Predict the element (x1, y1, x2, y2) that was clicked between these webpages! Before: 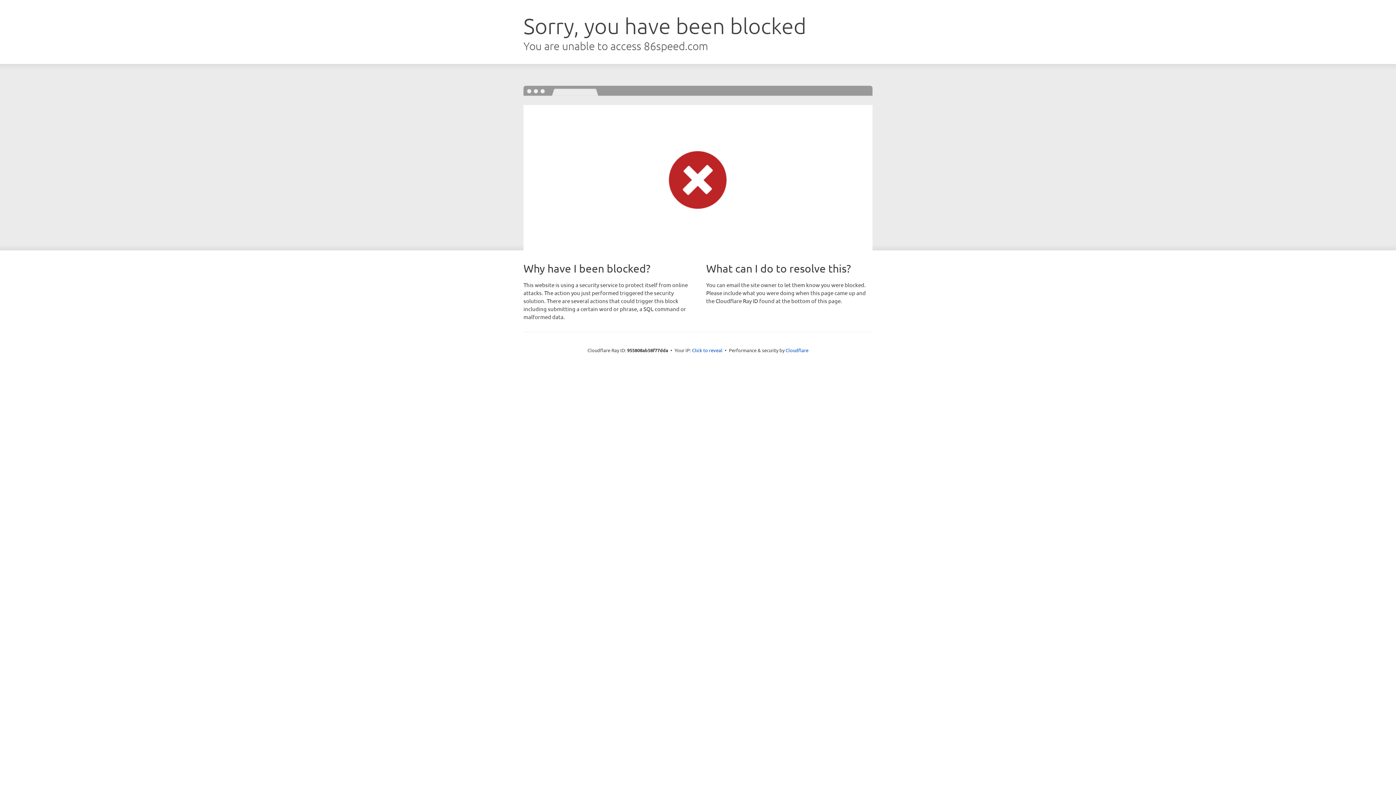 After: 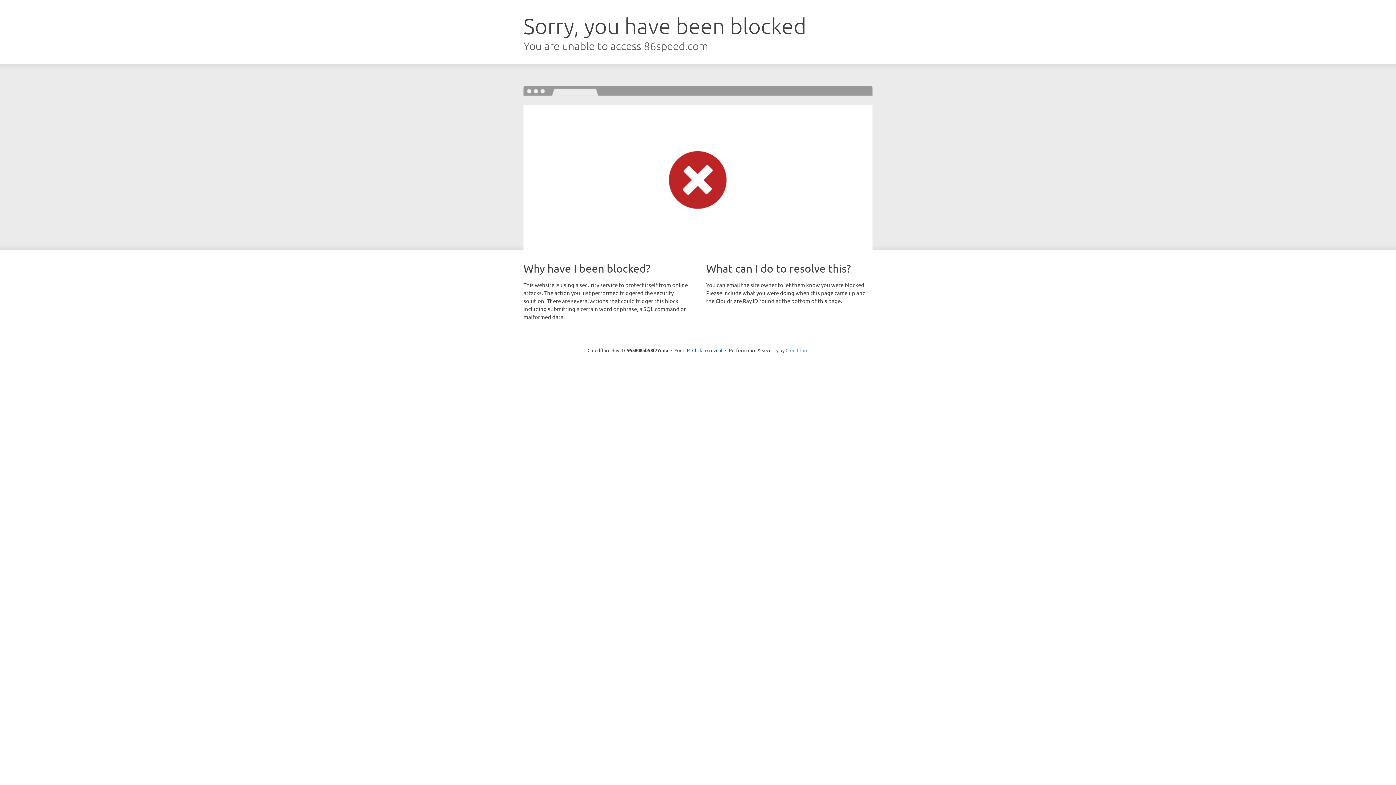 Action: bbox: (785, 347, 808, 353) label: Cloudflare